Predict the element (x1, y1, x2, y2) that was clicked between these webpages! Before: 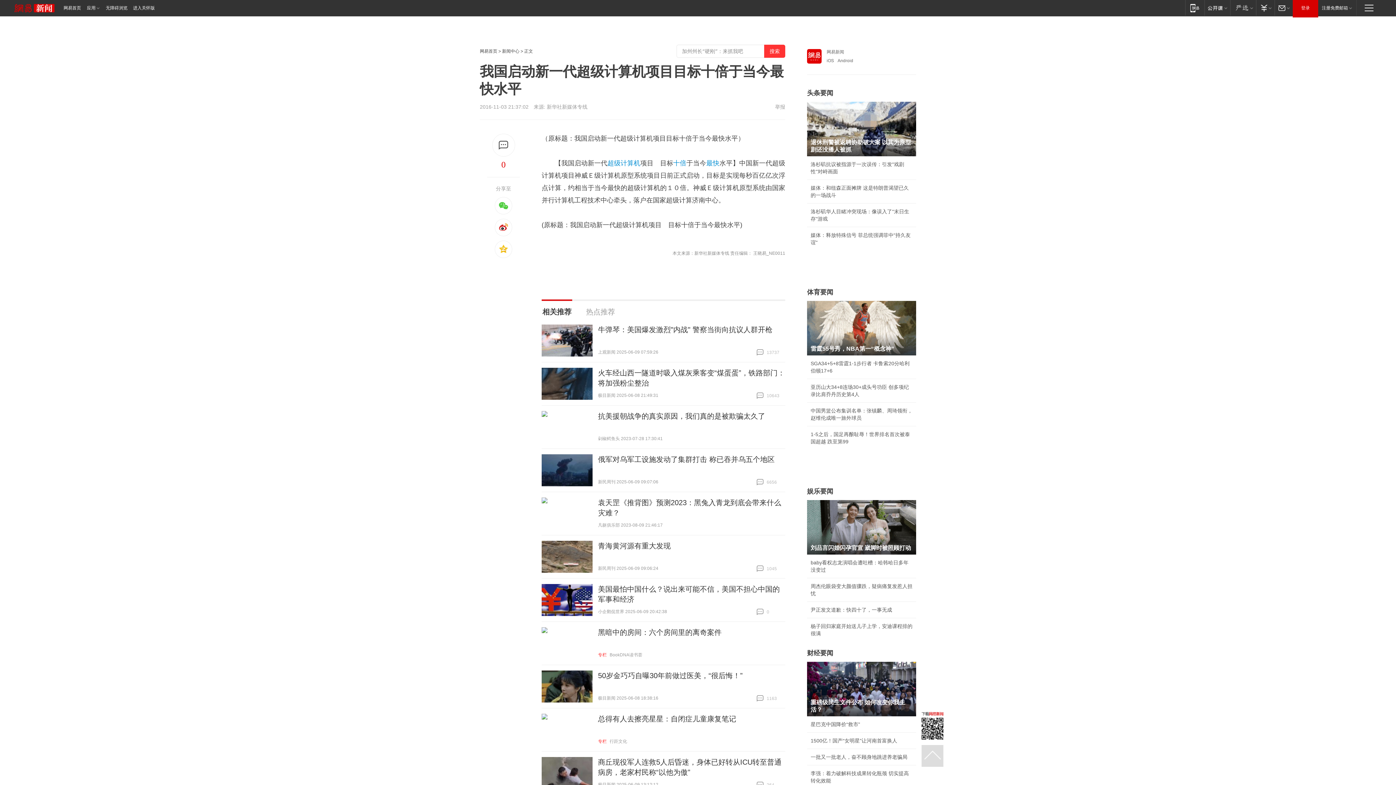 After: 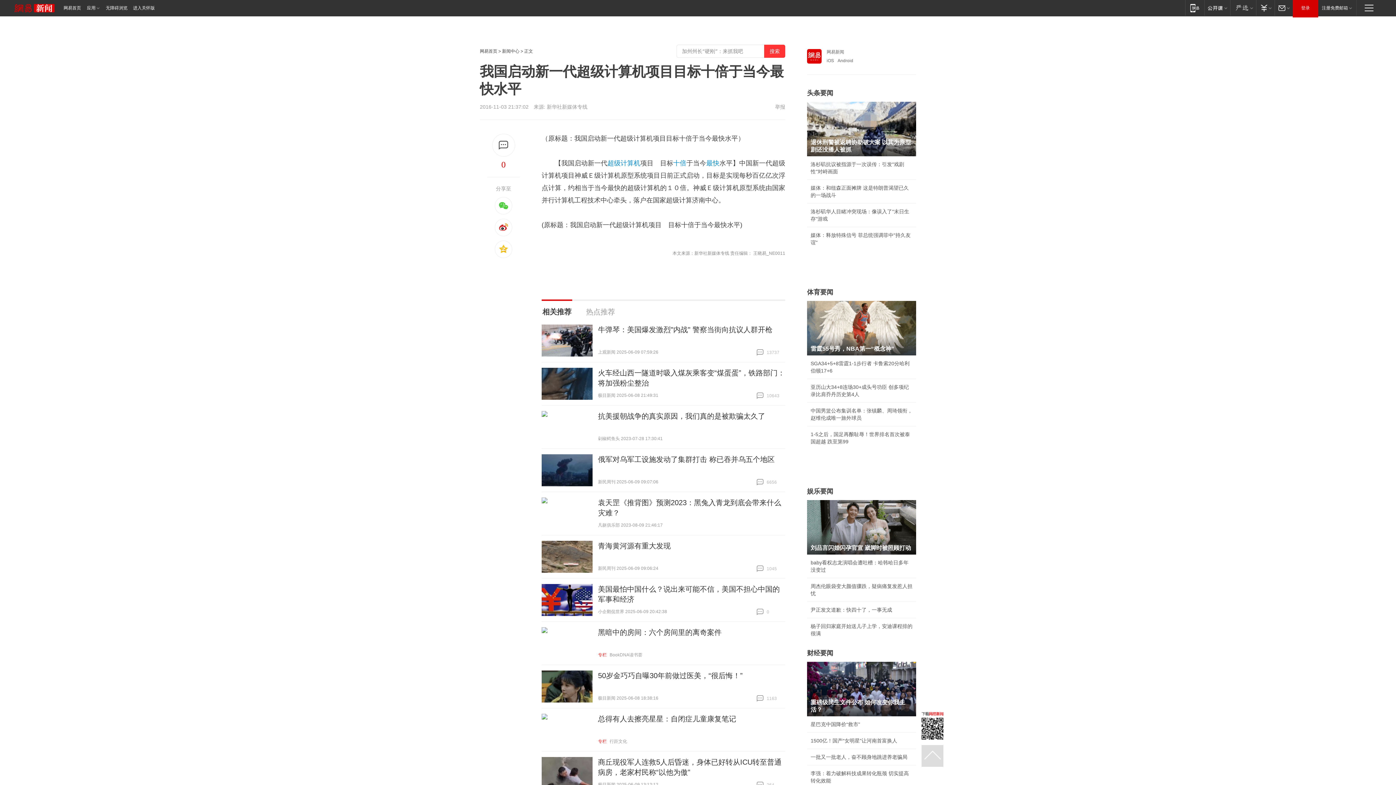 Action: bbox: (807, 467, 818, 473)